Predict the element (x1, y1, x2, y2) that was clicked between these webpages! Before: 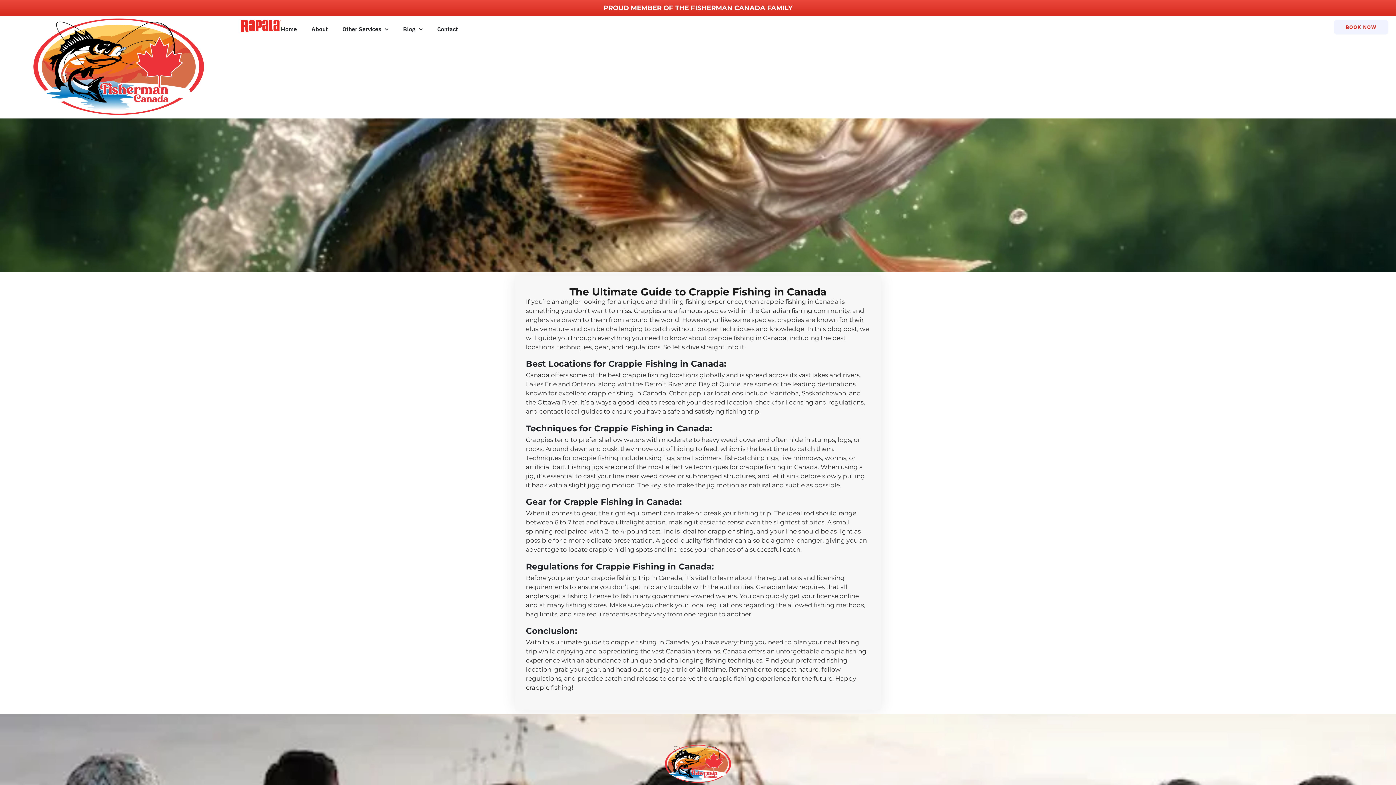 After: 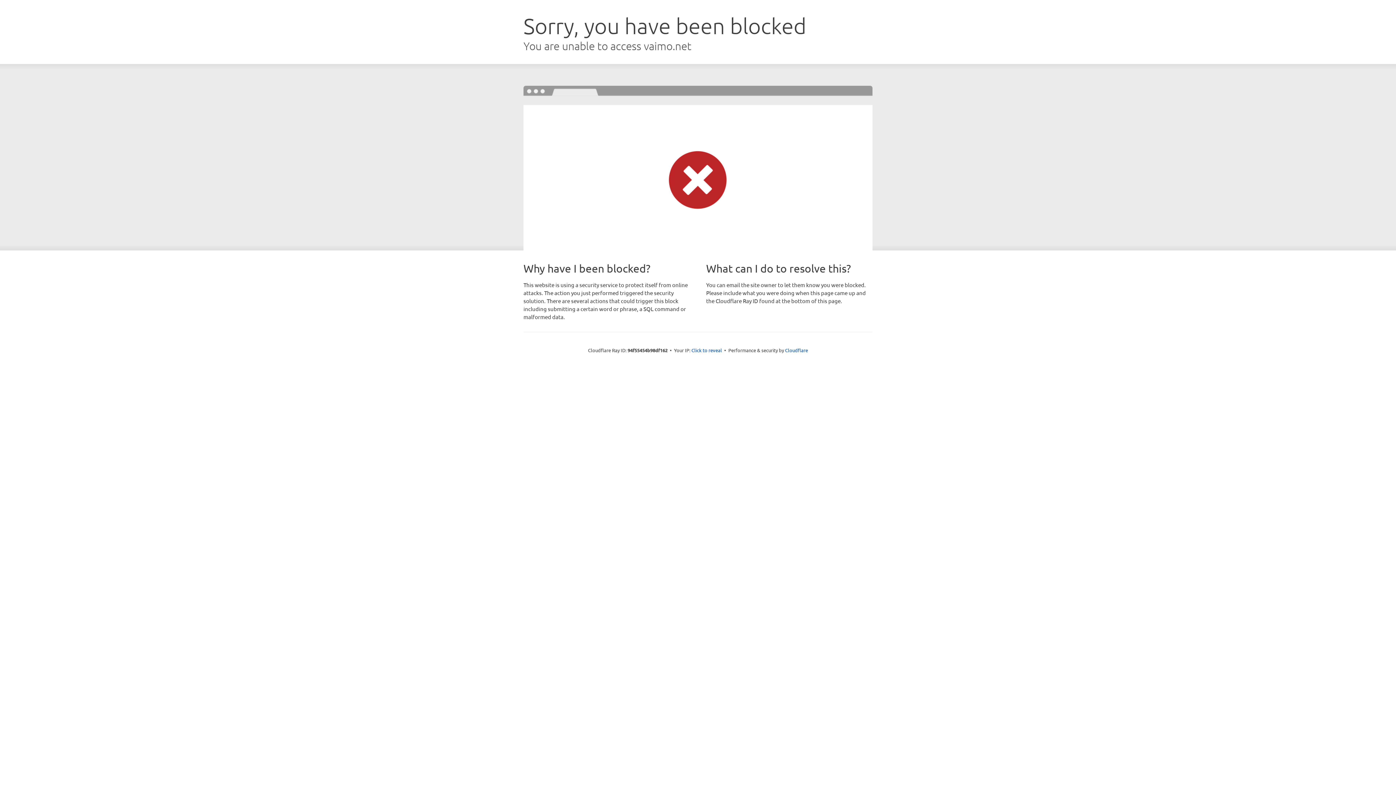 Action: bbox: (241, 20, 281, 32)